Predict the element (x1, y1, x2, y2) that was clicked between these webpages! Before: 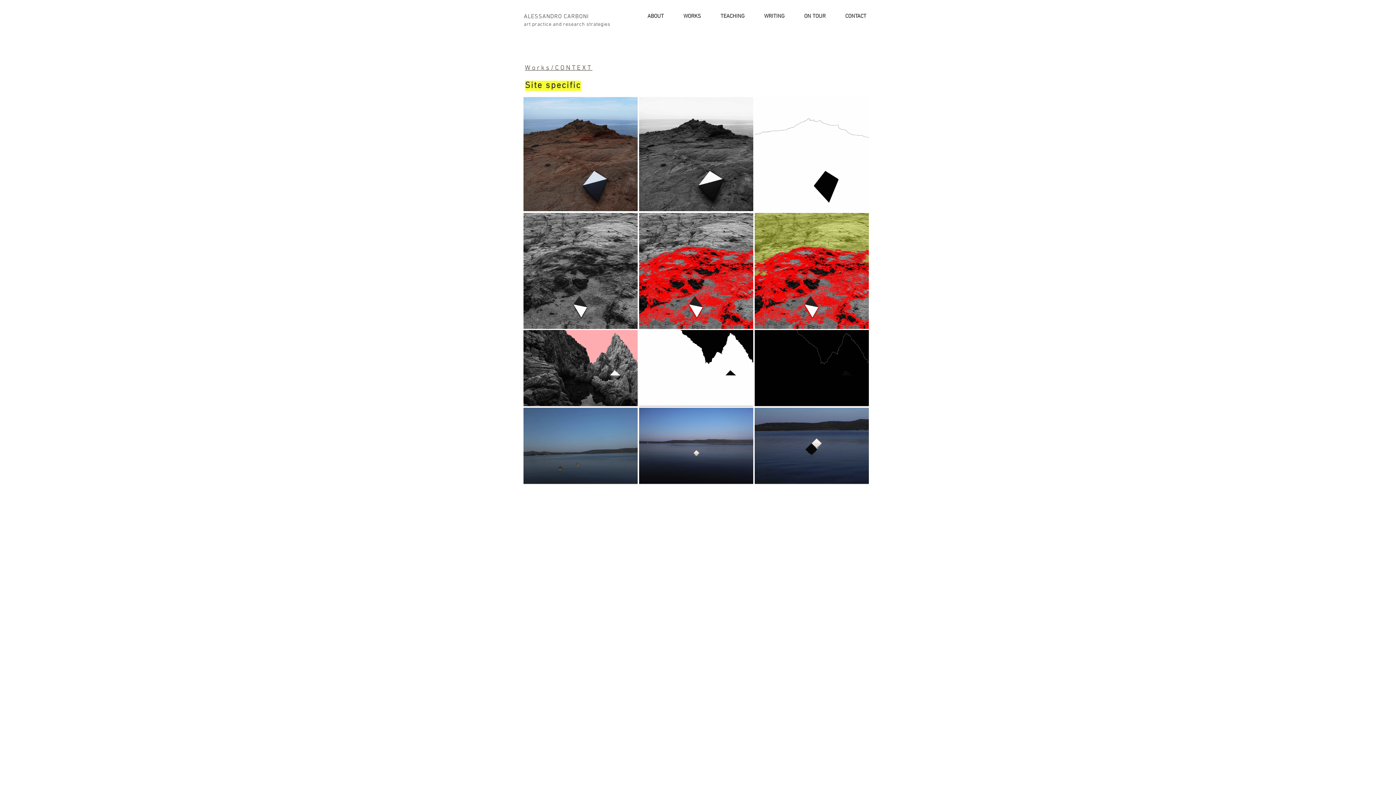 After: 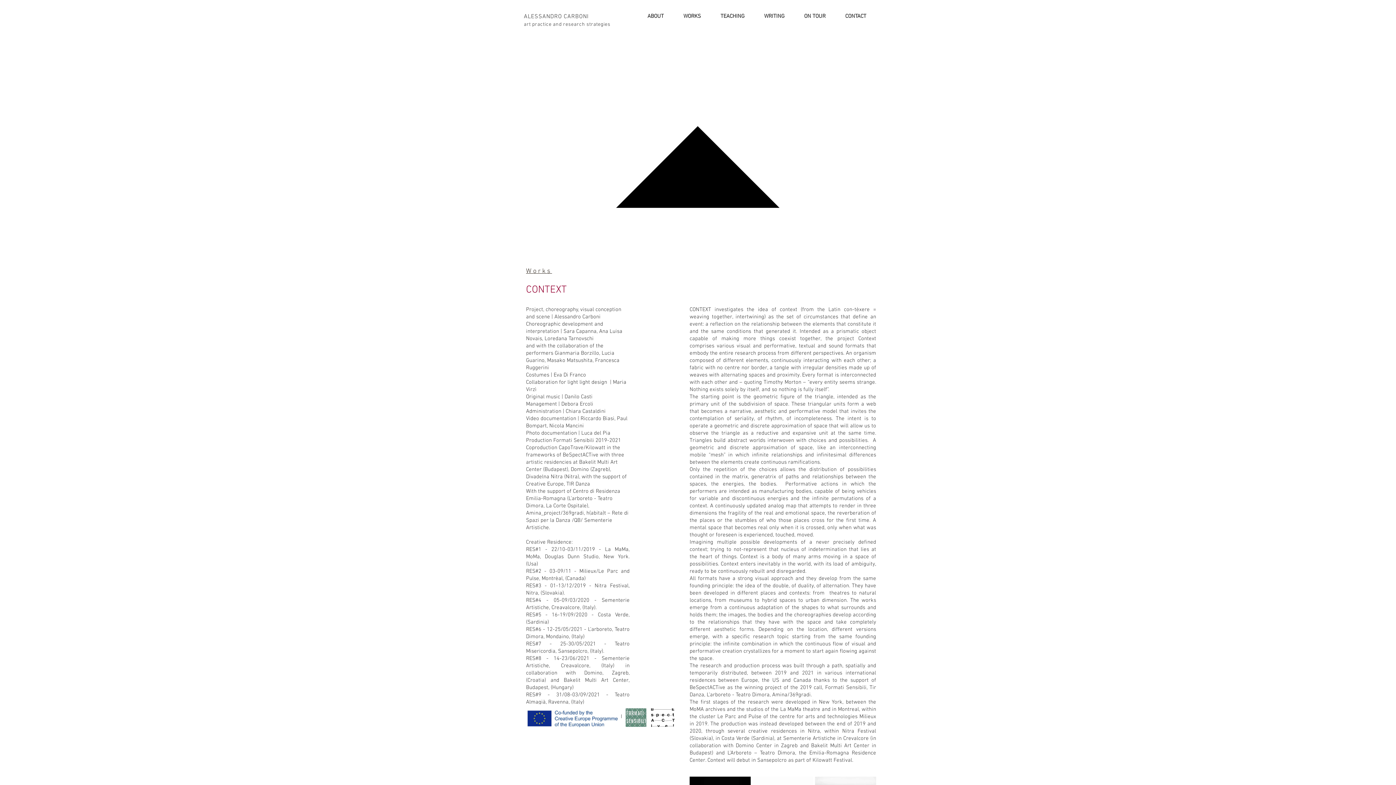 Action: label: Works/CONTEXT bbox: (525, 63, 592, 71)